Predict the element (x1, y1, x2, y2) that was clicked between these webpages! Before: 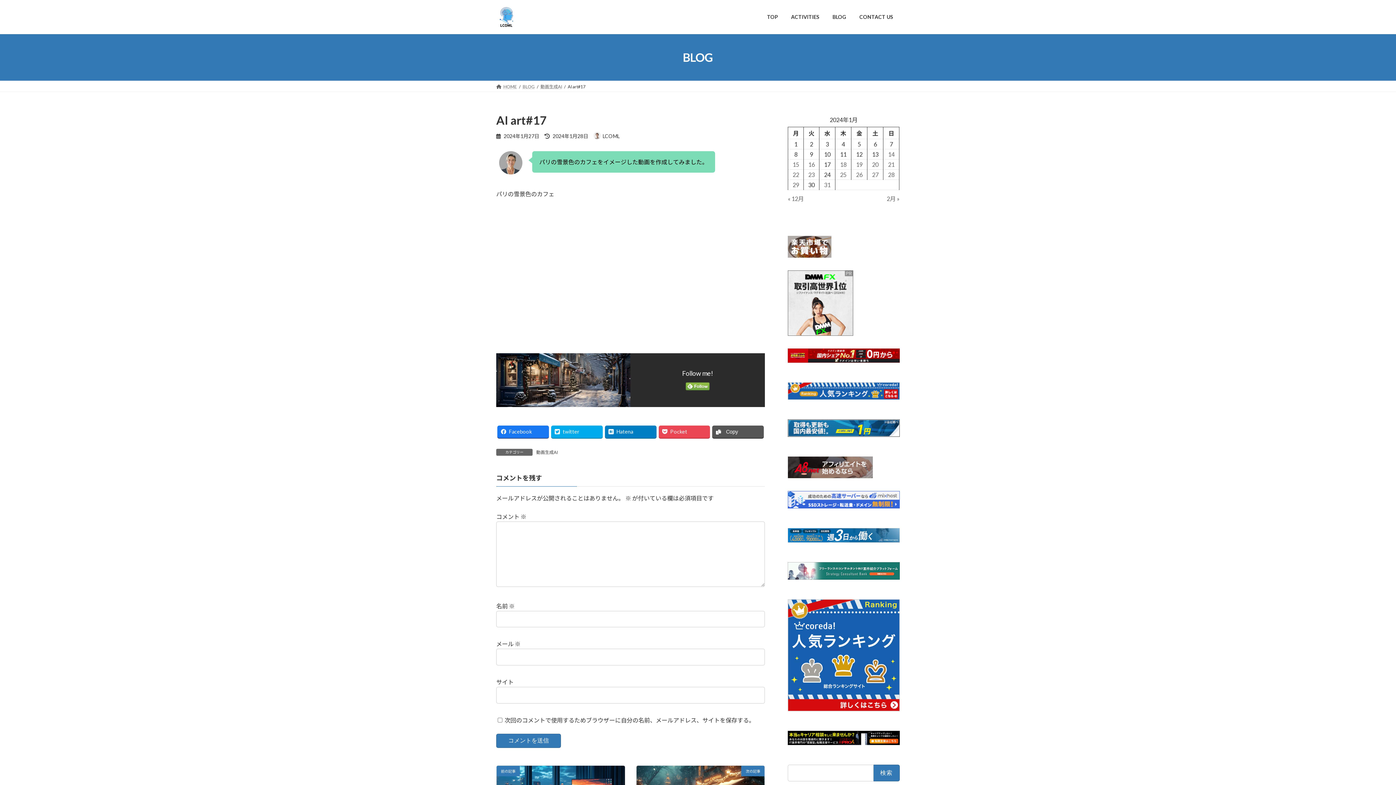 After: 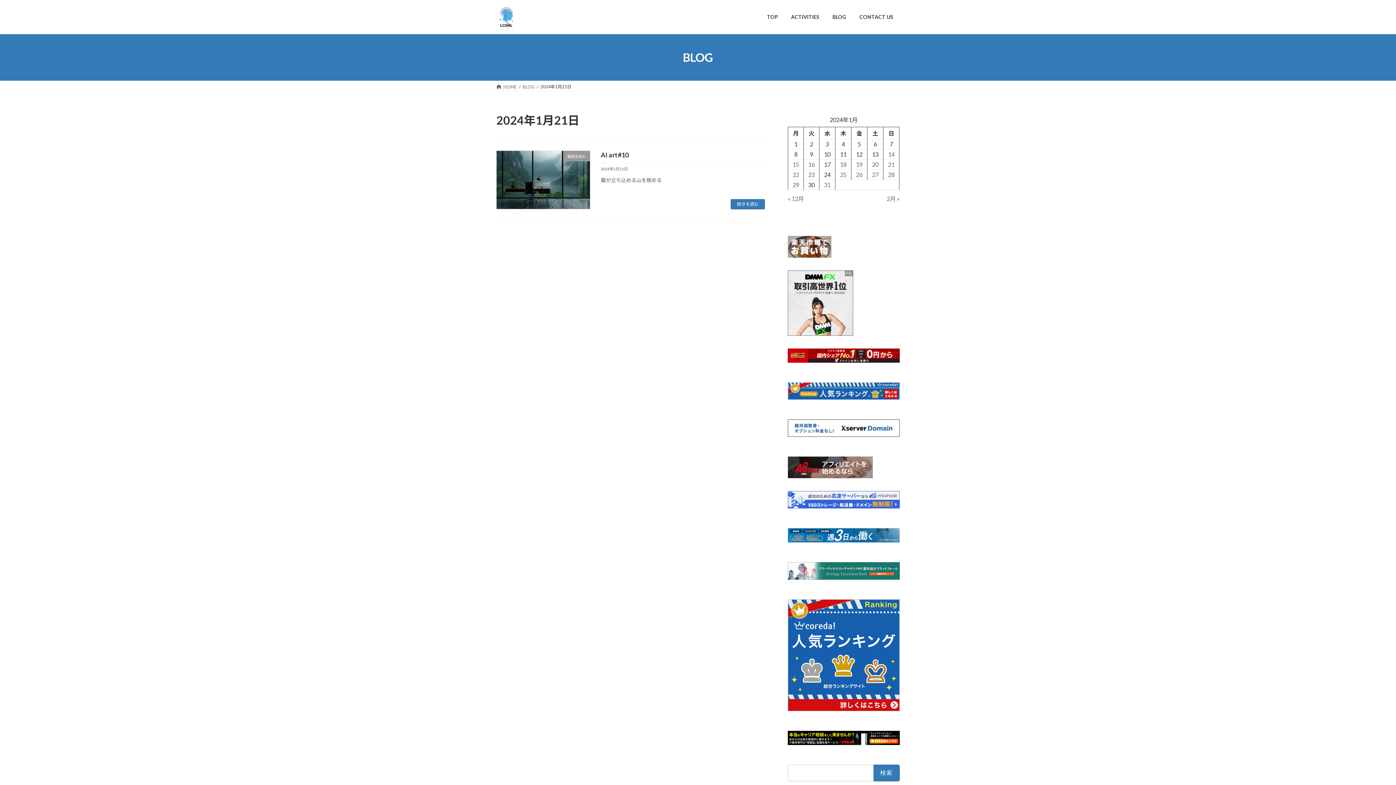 Action: label: 2024年1月21日 に投稿を公開 bbox: (888, 160, 894, 167)